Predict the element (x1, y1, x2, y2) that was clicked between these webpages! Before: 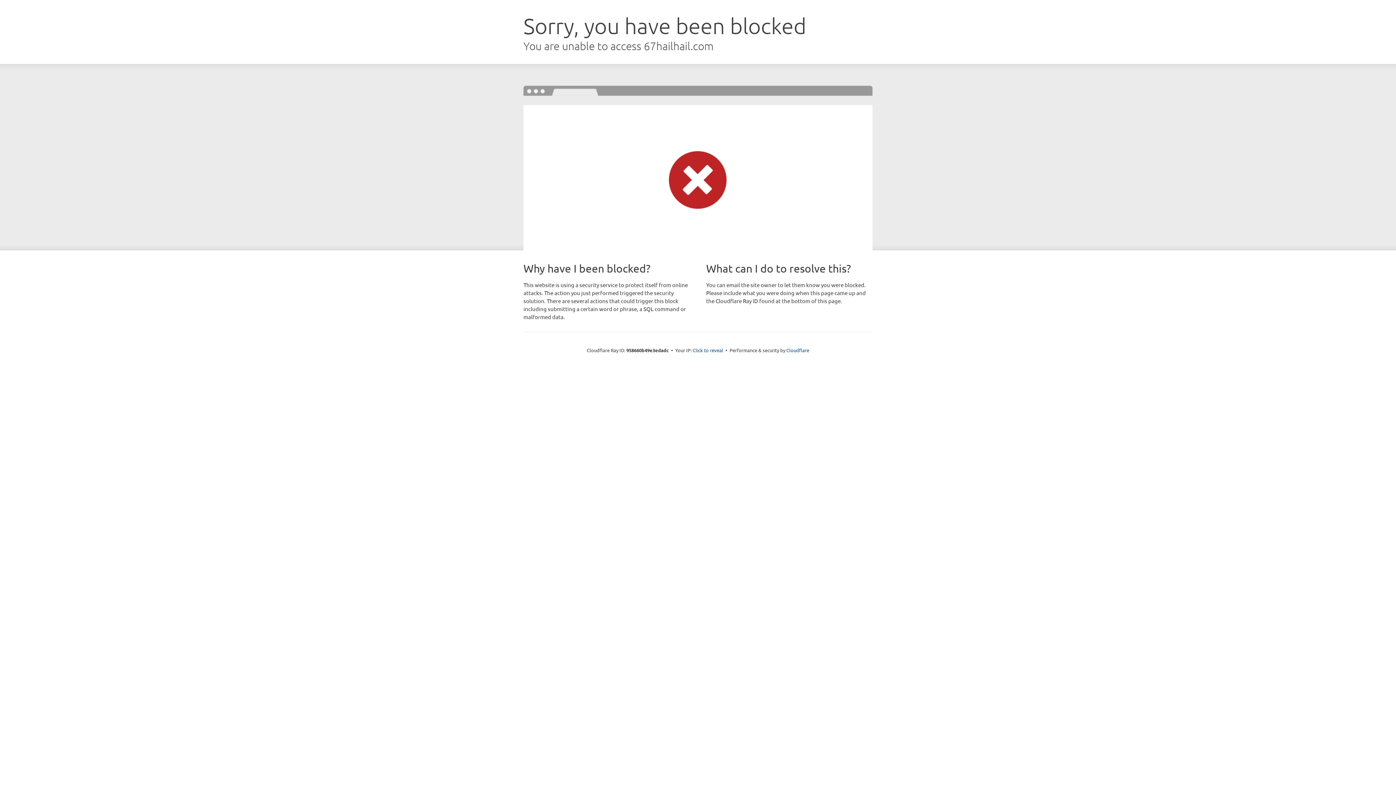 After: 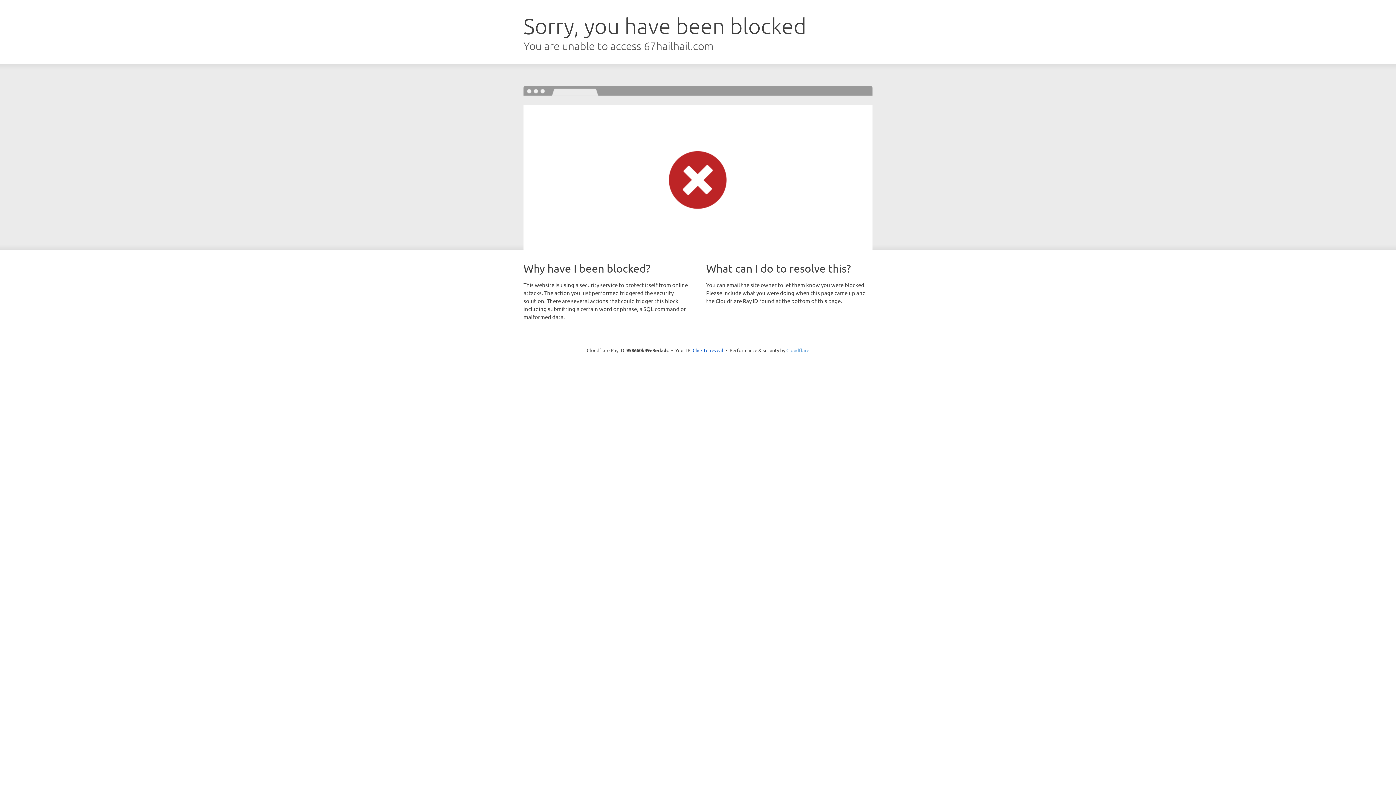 Action: label: Cloudflare bbox: (786, 347, 809, 353)